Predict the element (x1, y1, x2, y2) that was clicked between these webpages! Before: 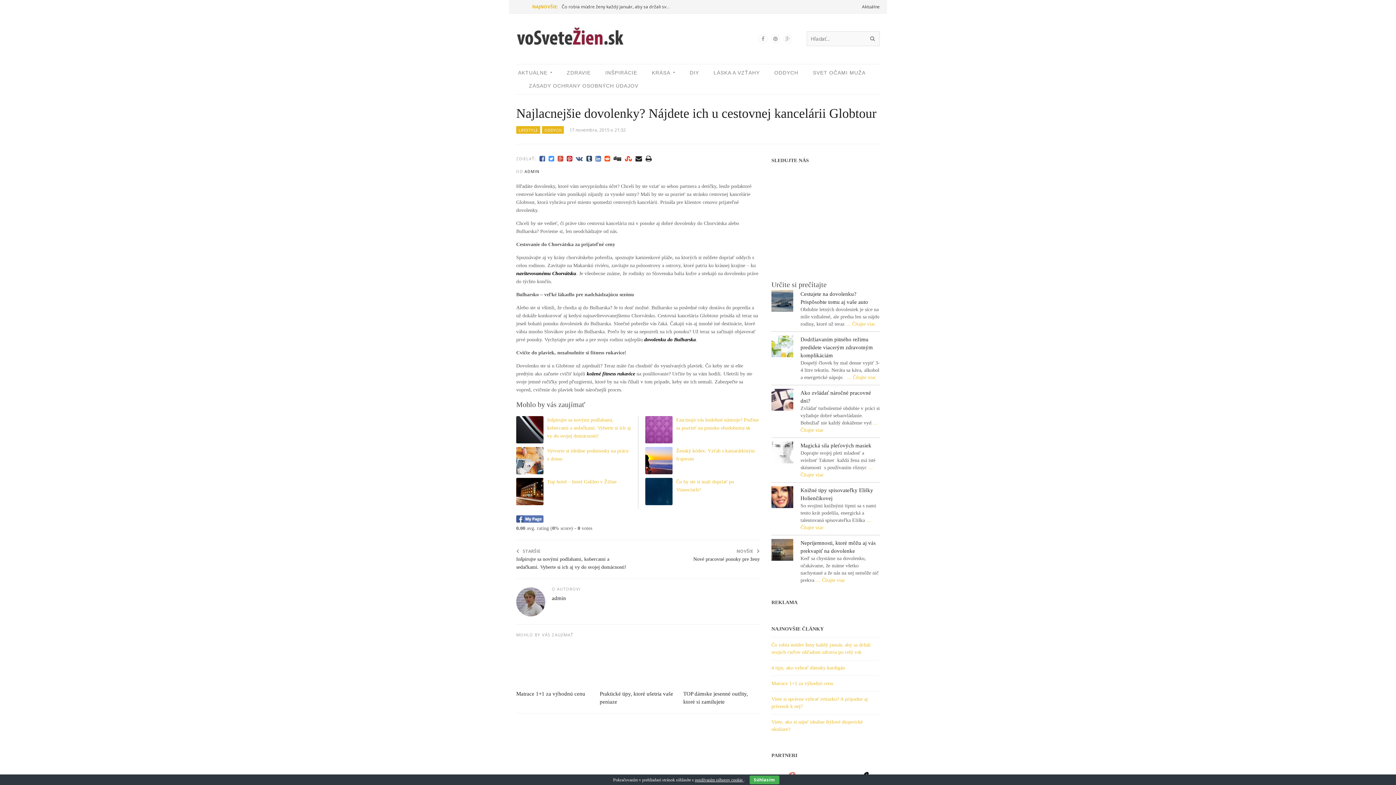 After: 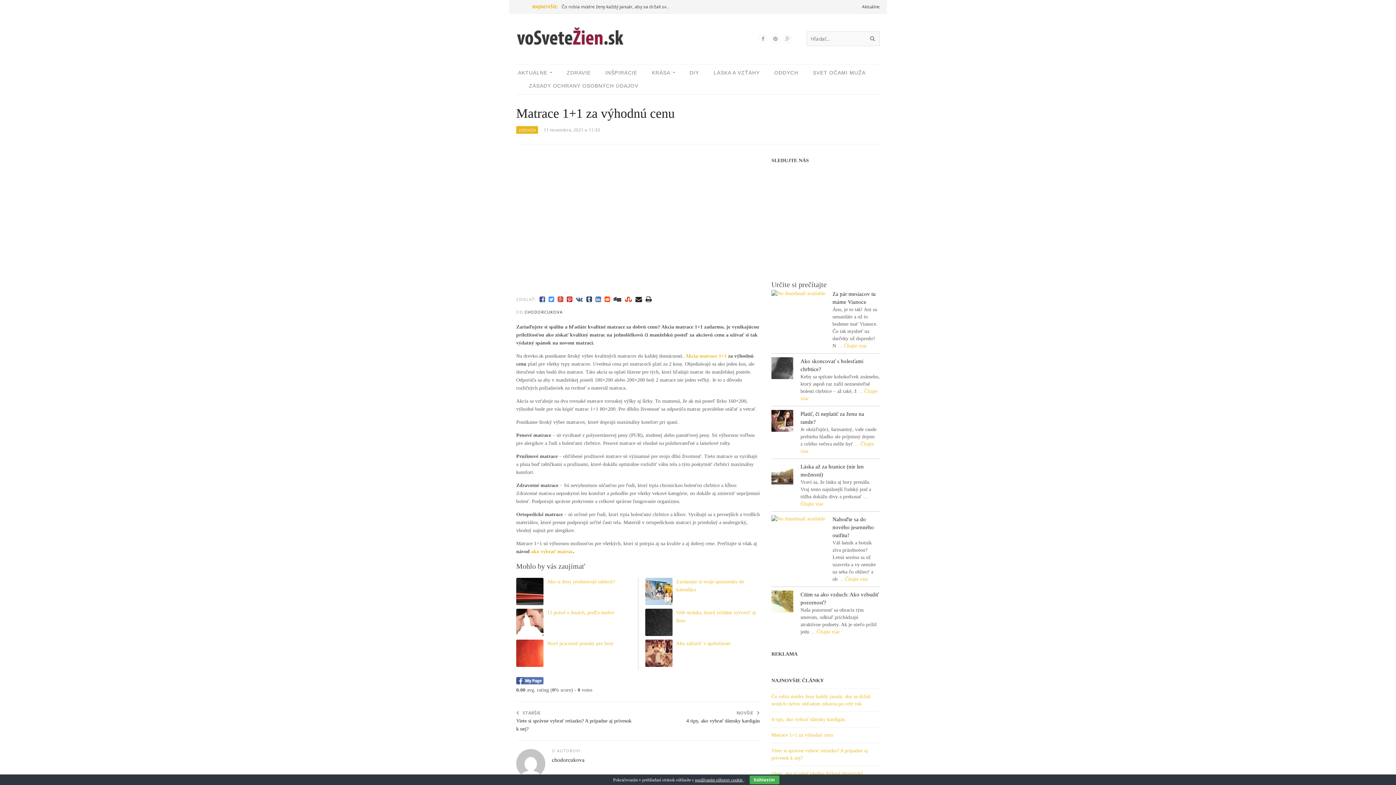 Action: label: Matrace 1+1 za výhodnú cenu bbox: (516, 691, 585, 697)